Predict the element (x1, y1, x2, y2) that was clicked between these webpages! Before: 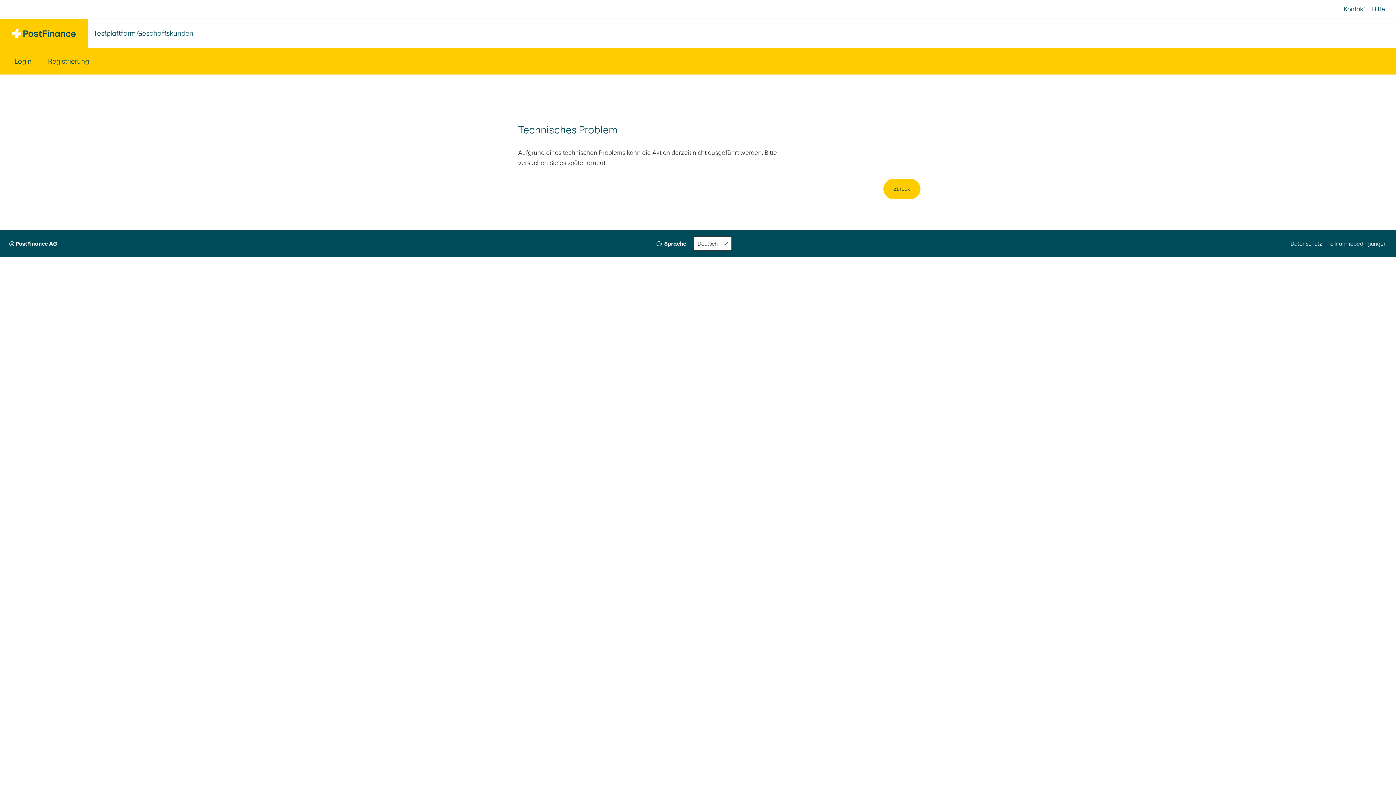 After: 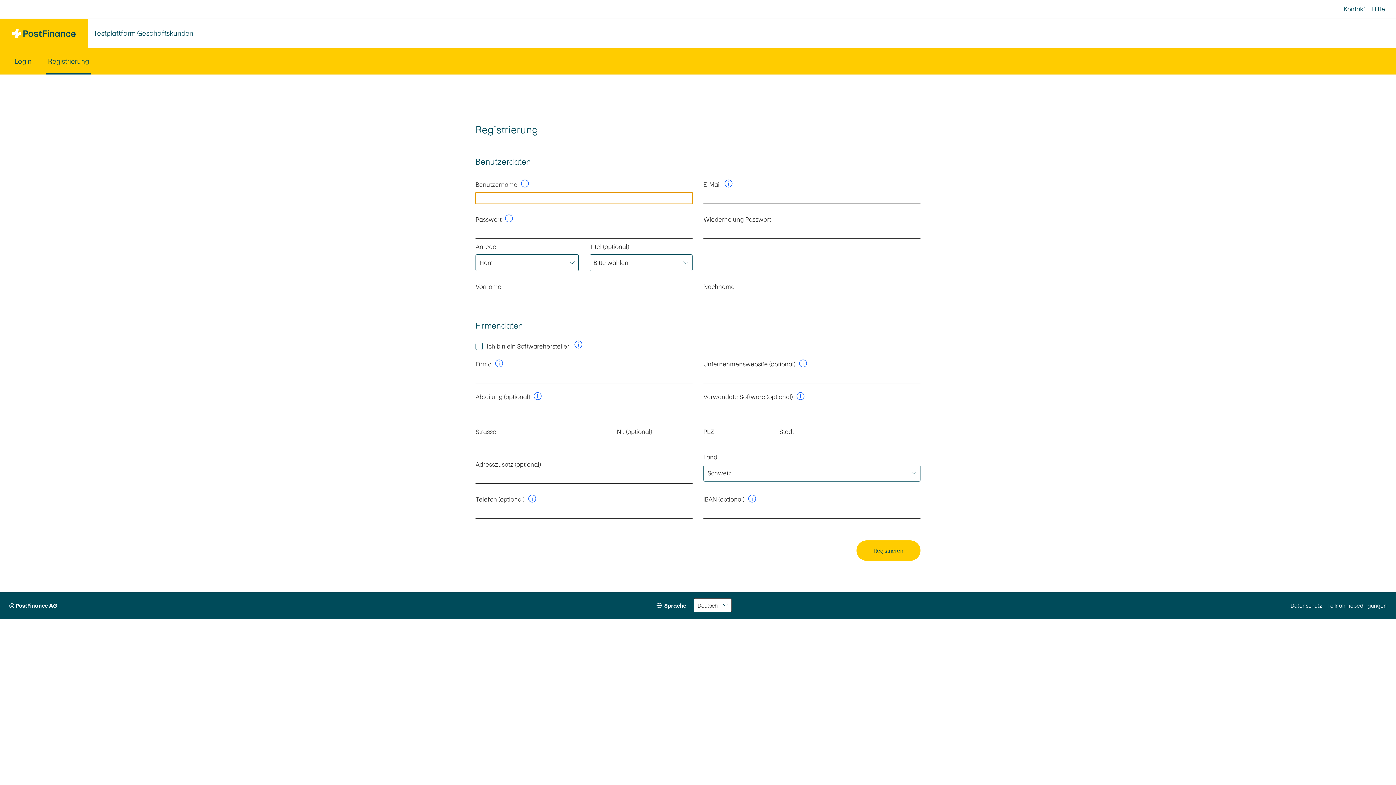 Action: label: Registrierung bbox: (46, 48, 90, 74)